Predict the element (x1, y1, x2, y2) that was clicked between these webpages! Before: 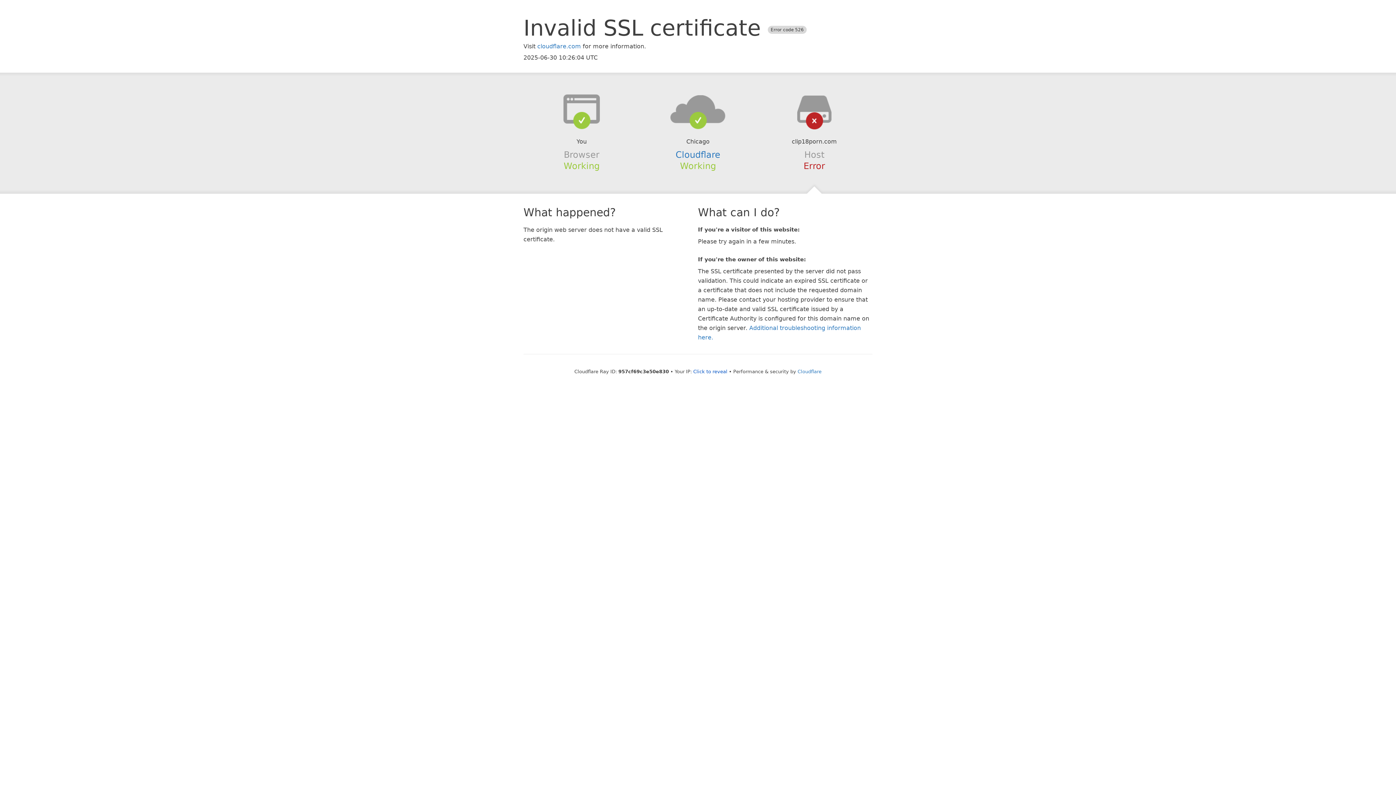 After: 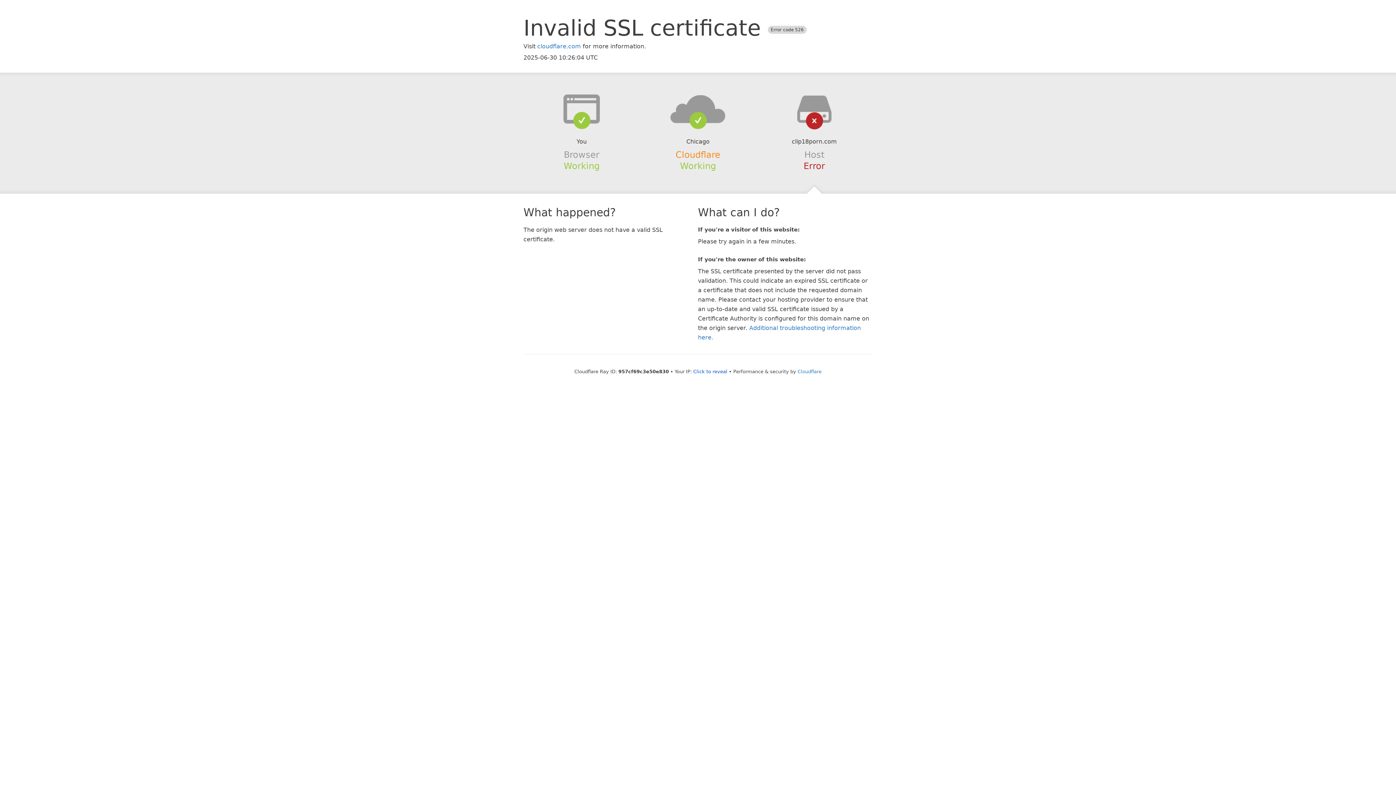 Action: bbox: (675, 149, 720, 159) label: Cloudflare